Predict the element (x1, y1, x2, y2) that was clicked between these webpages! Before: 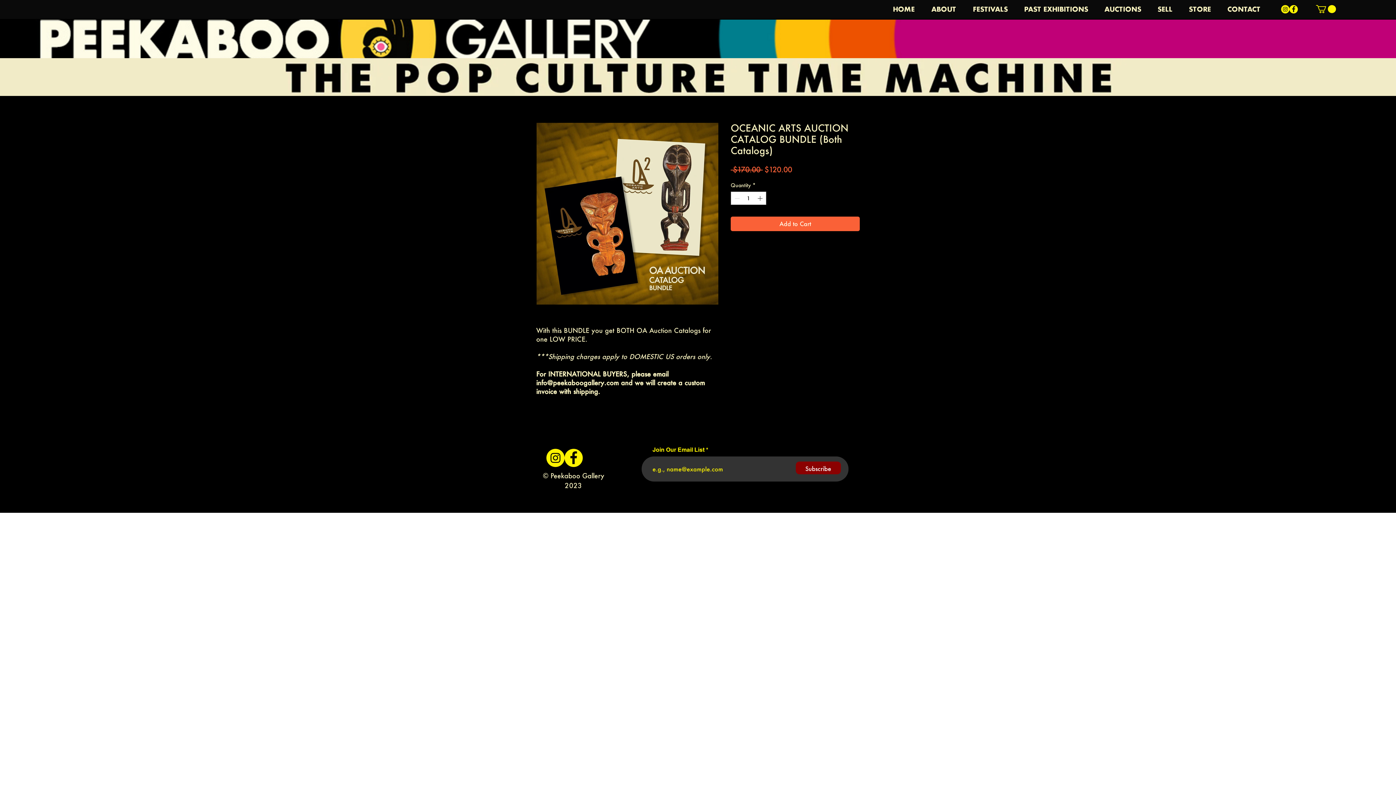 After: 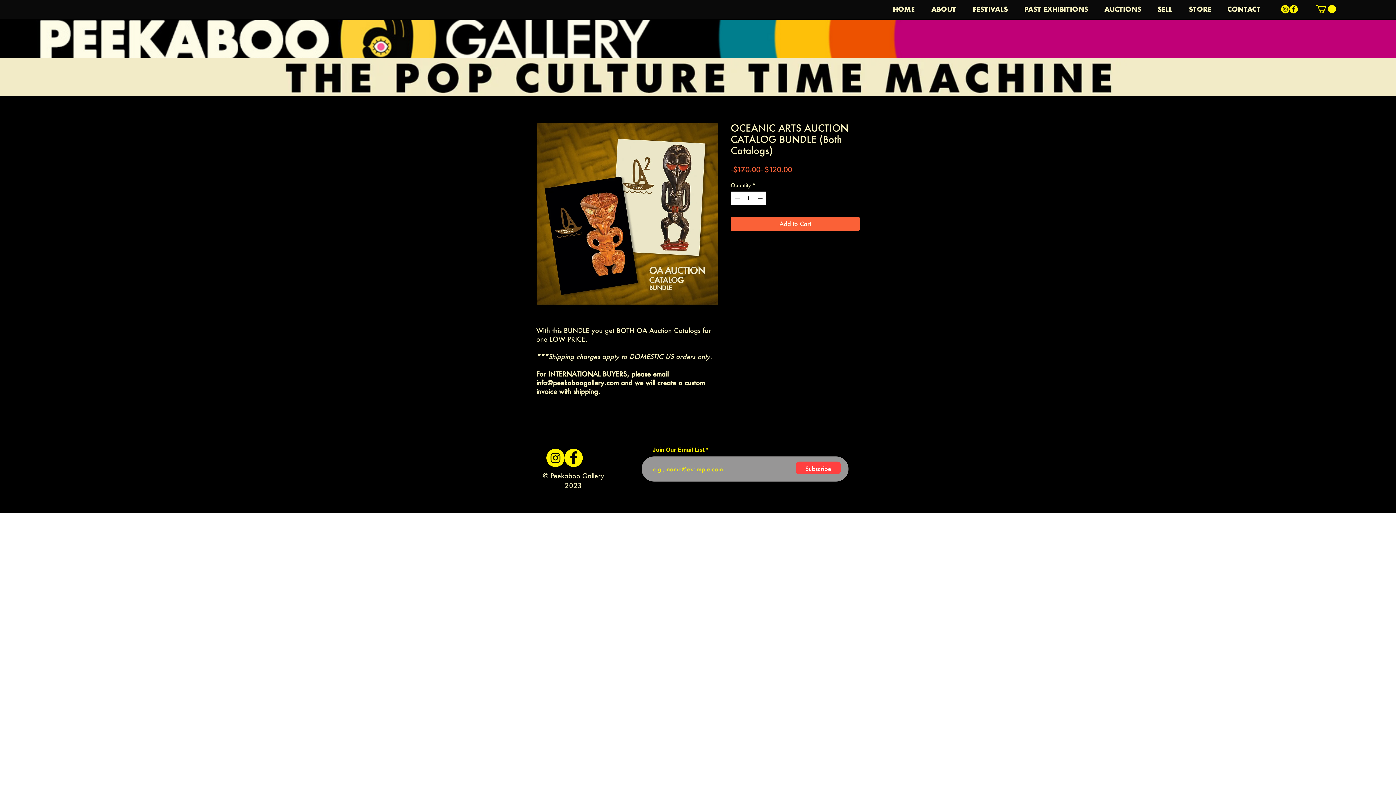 Action: label: Subscribe bbox: (796, 461, 841, 474)